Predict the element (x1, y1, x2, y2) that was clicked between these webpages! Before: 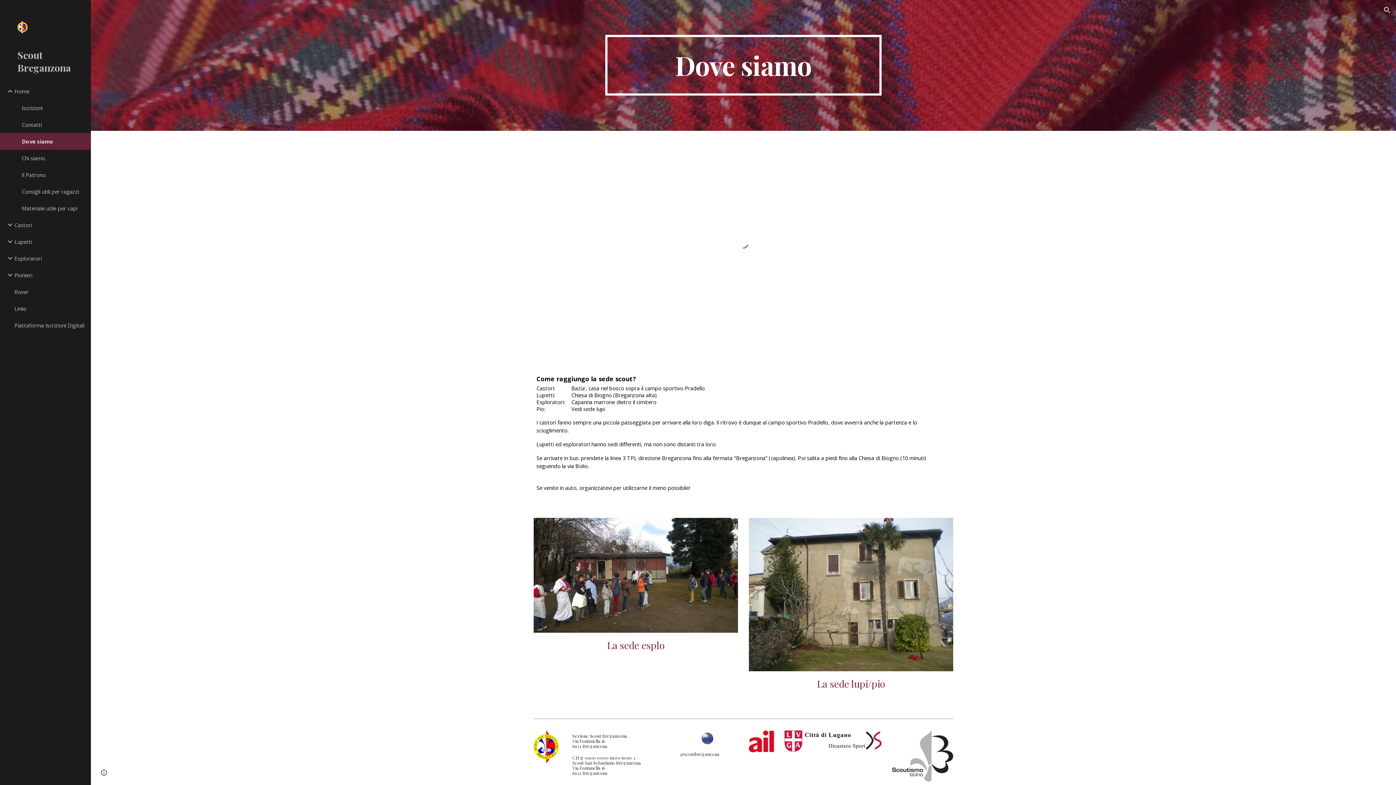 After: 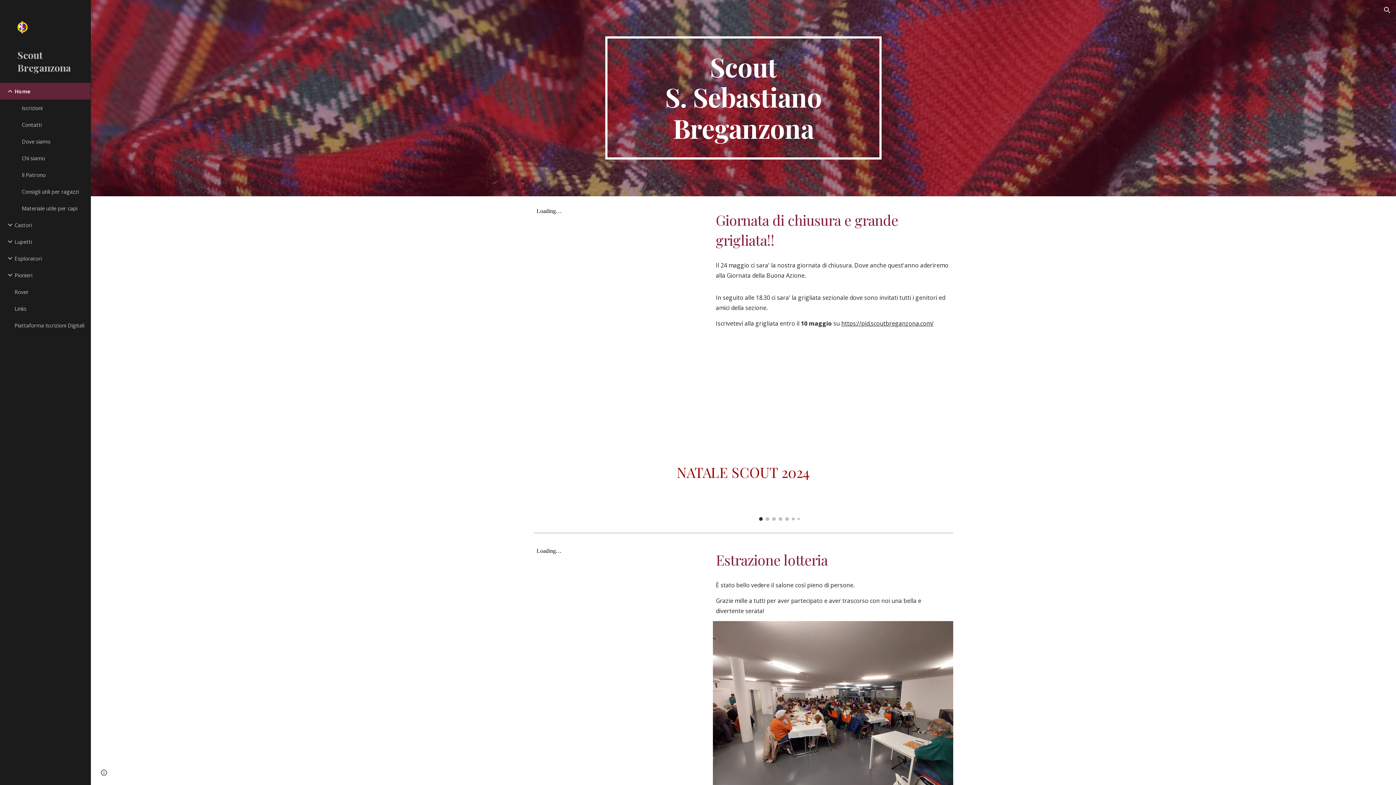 Action: bbox: (13, 82, 86, 99) label: Home